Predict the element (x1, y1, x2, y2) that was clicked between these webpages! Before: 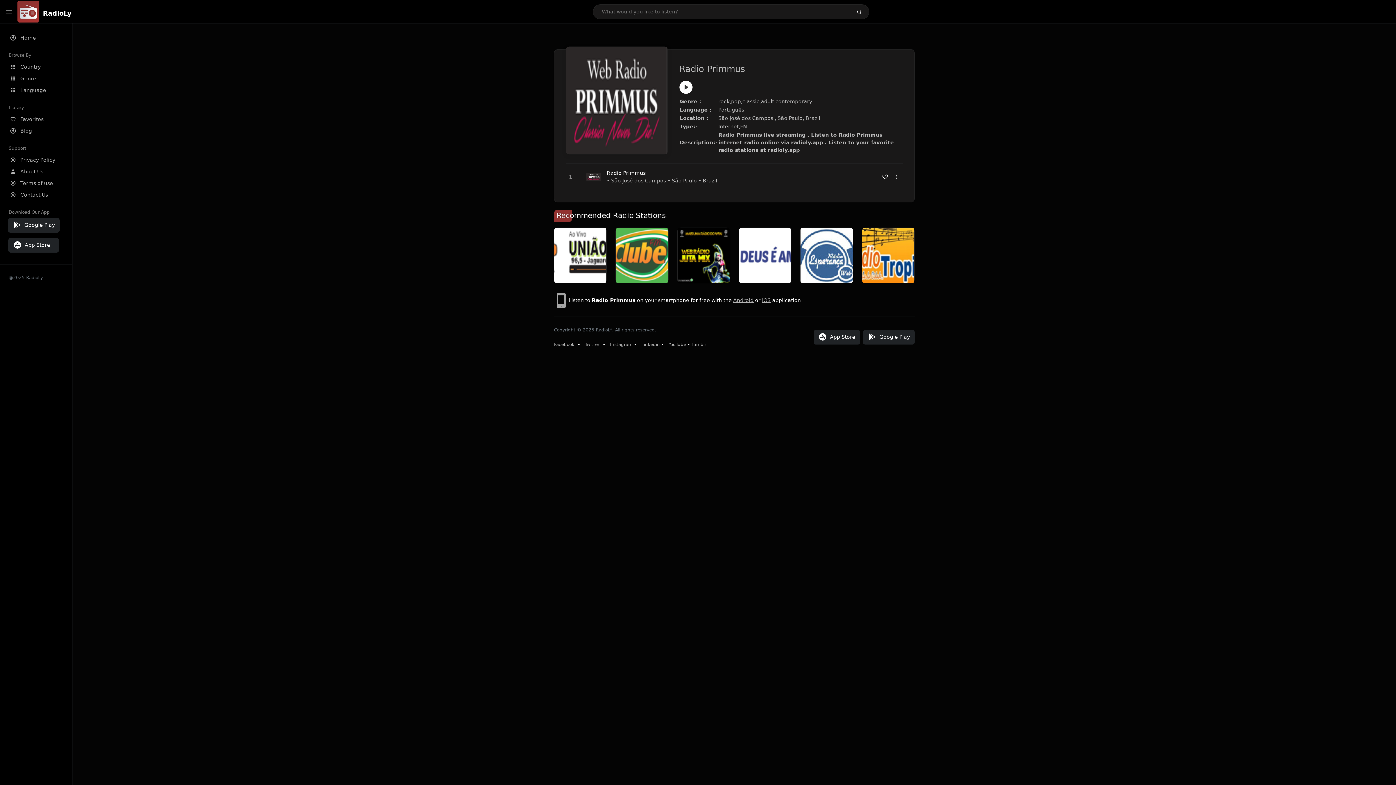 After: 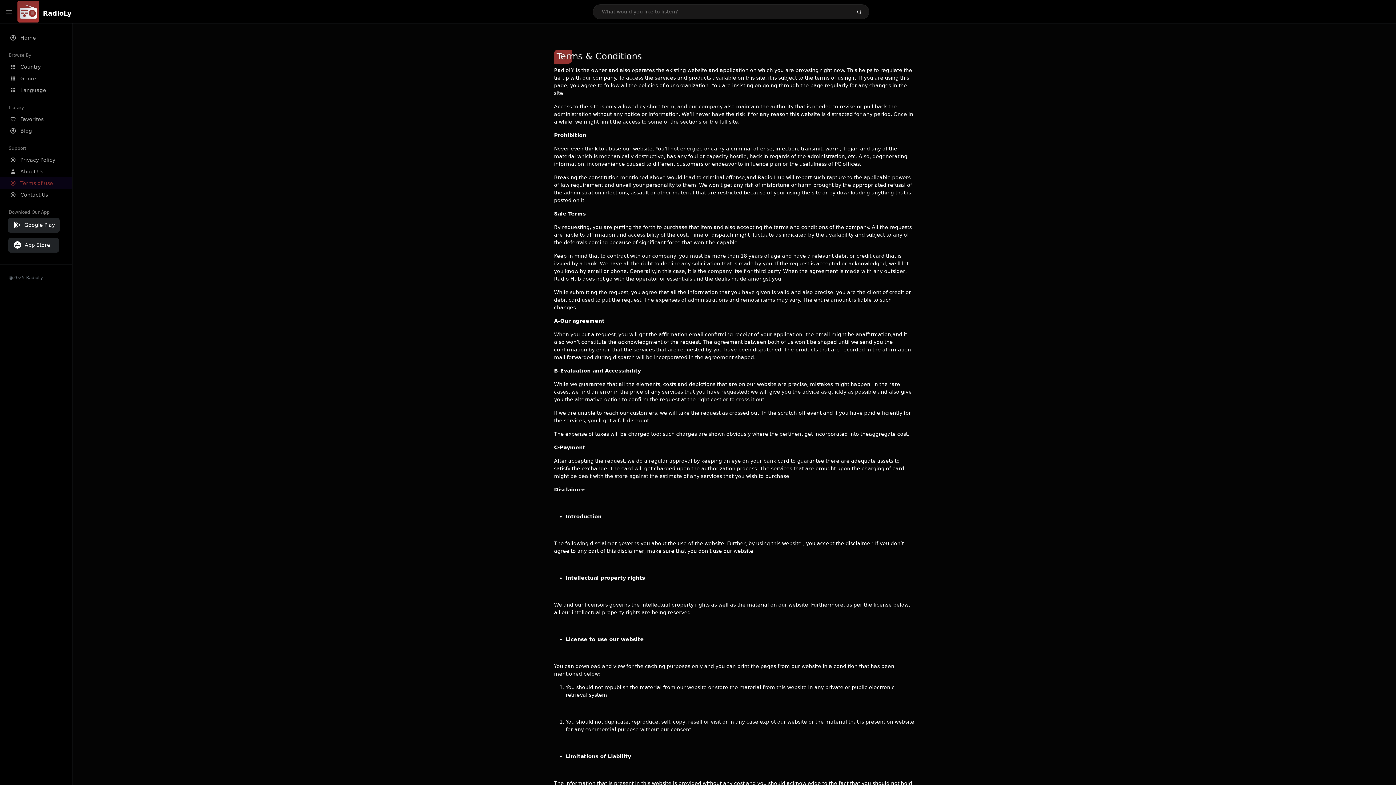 Action: label: Terms of use bbox: (0, 177, 72, 189)